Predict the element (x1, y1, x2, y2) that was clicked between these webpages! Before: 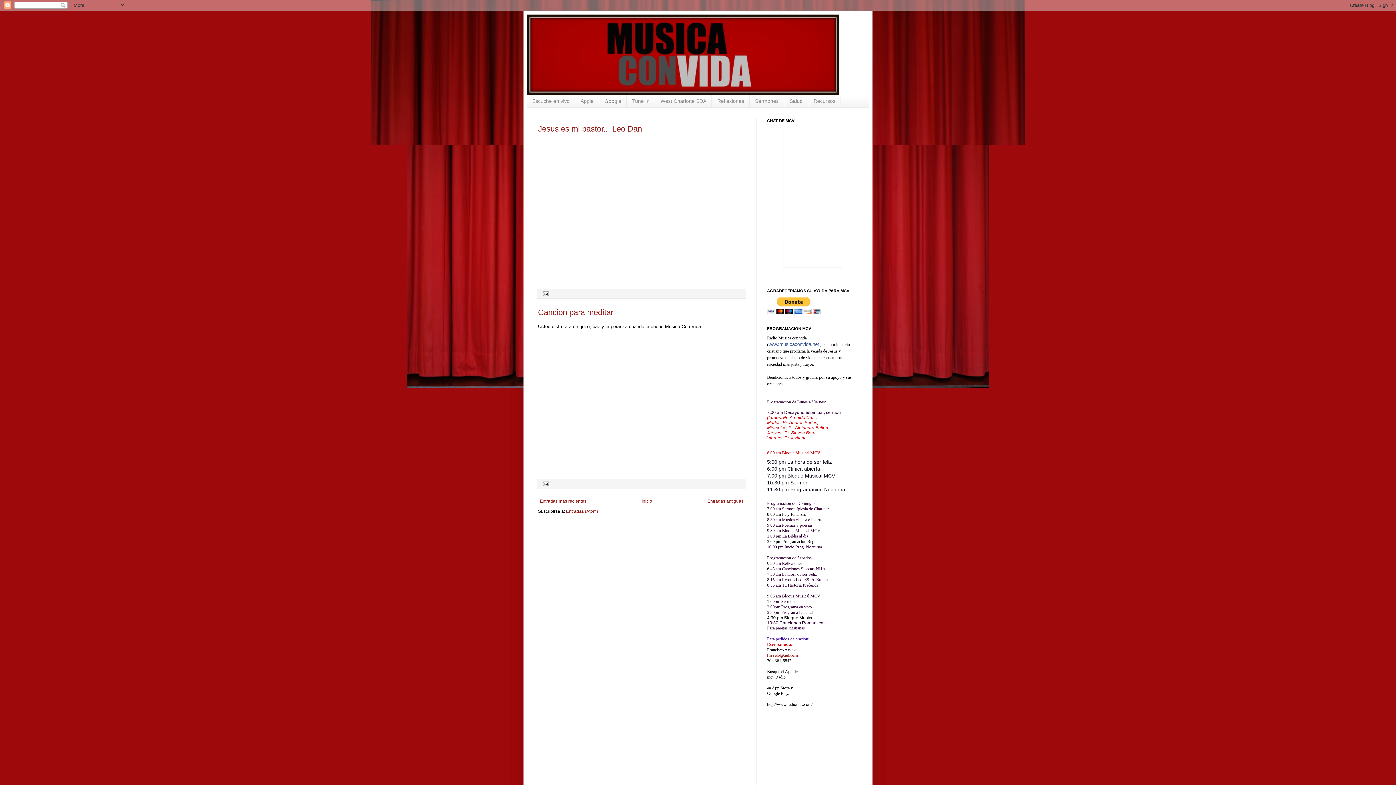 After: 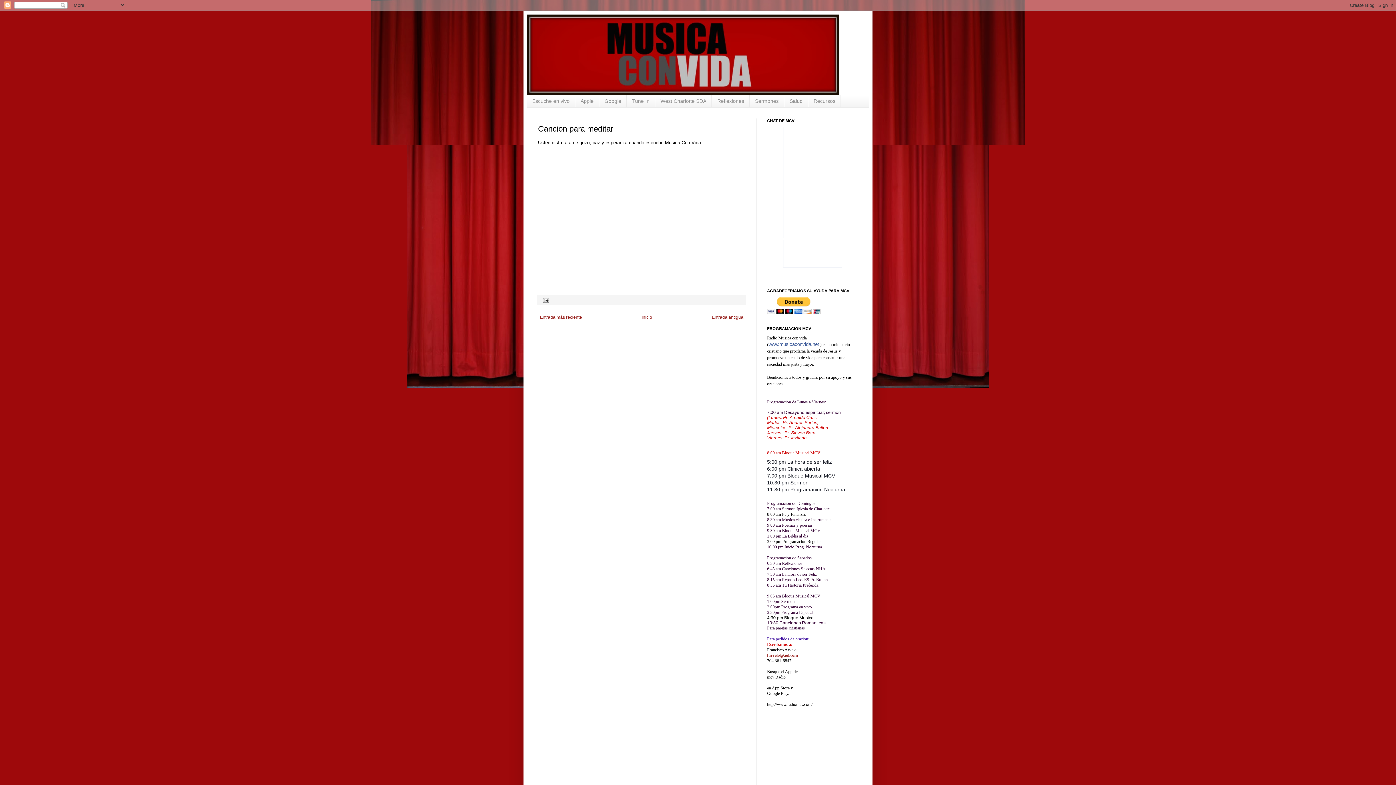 Action: bbox: (538, 308, 613, 317) label: Cancion para meditar